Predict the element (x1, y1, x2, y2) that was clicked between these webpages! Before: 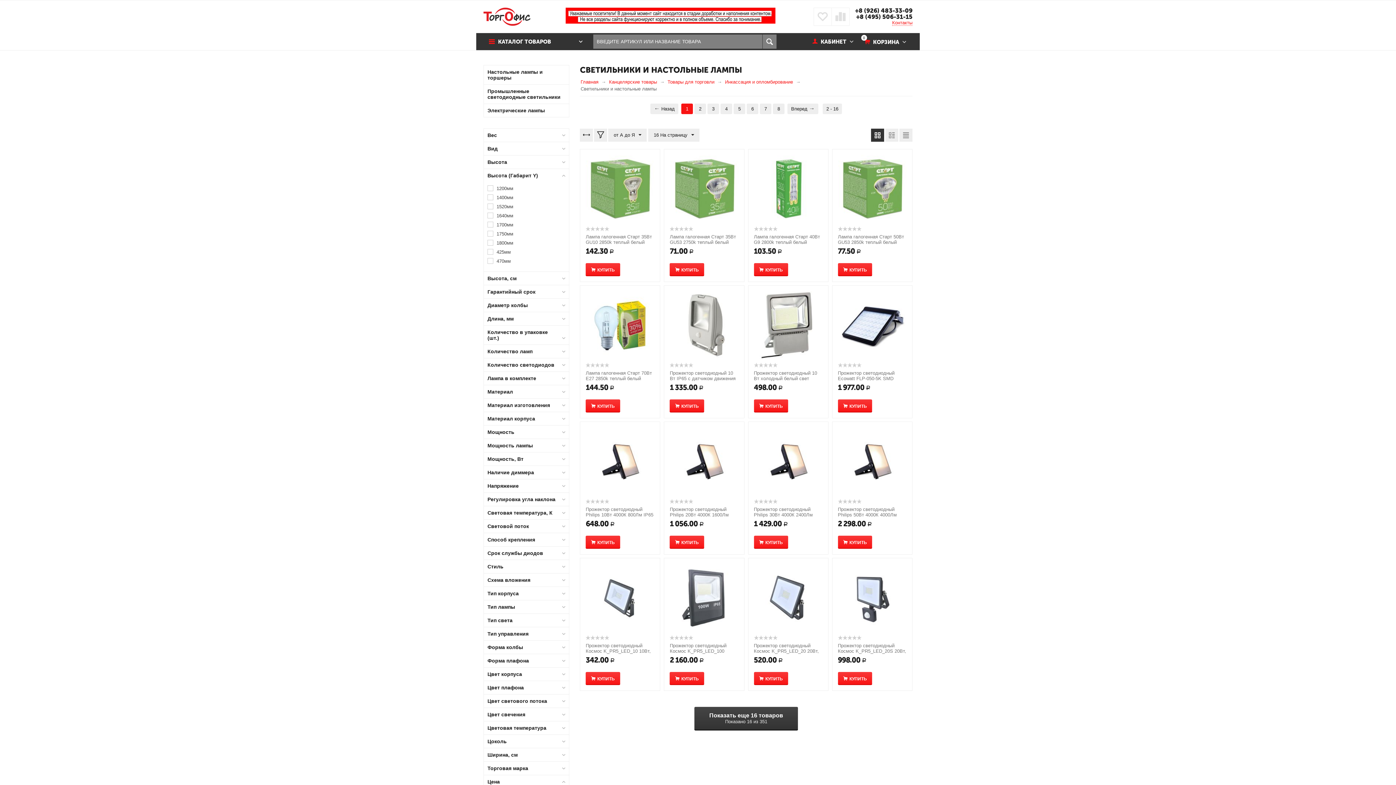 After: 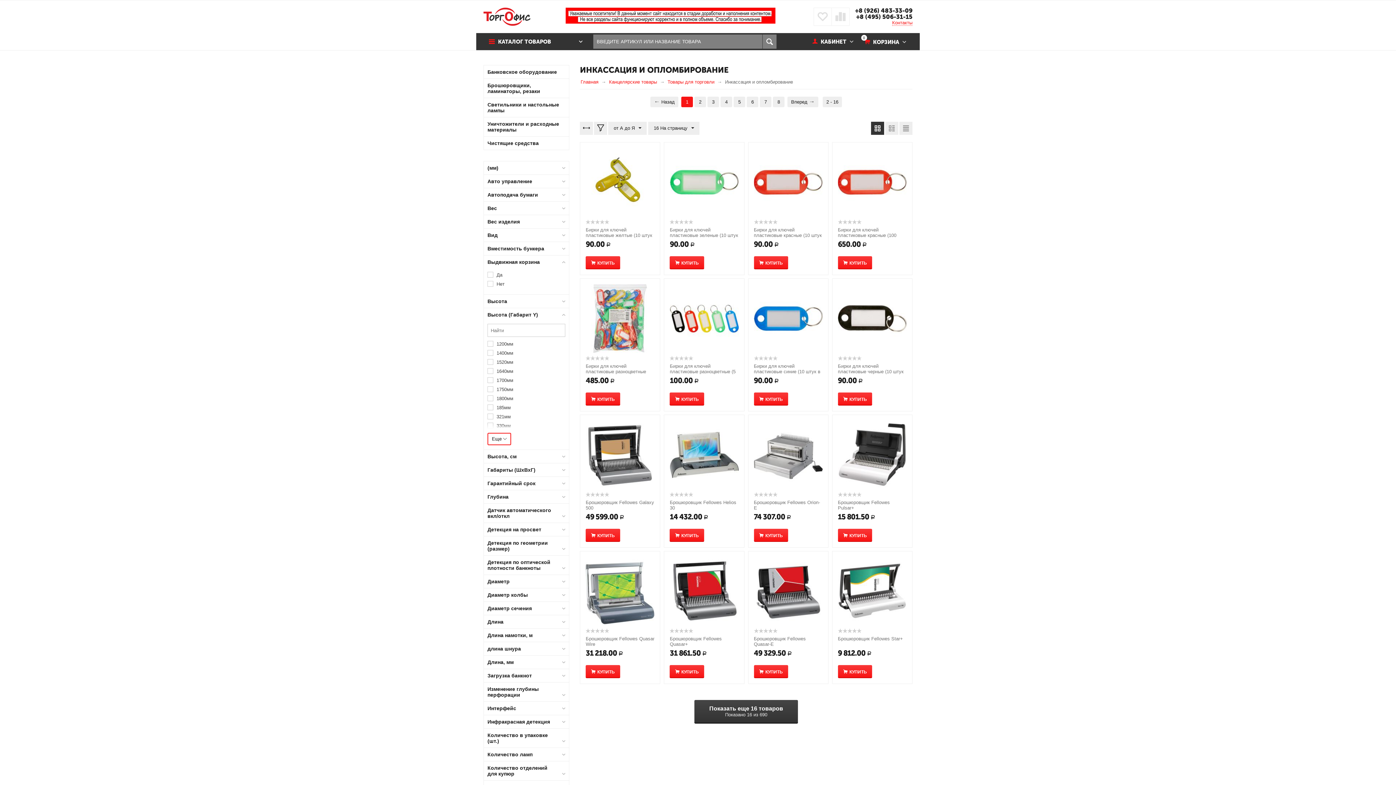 Action: bbox: (724, 78, 793, 85) label: Инкассация и опломбирование